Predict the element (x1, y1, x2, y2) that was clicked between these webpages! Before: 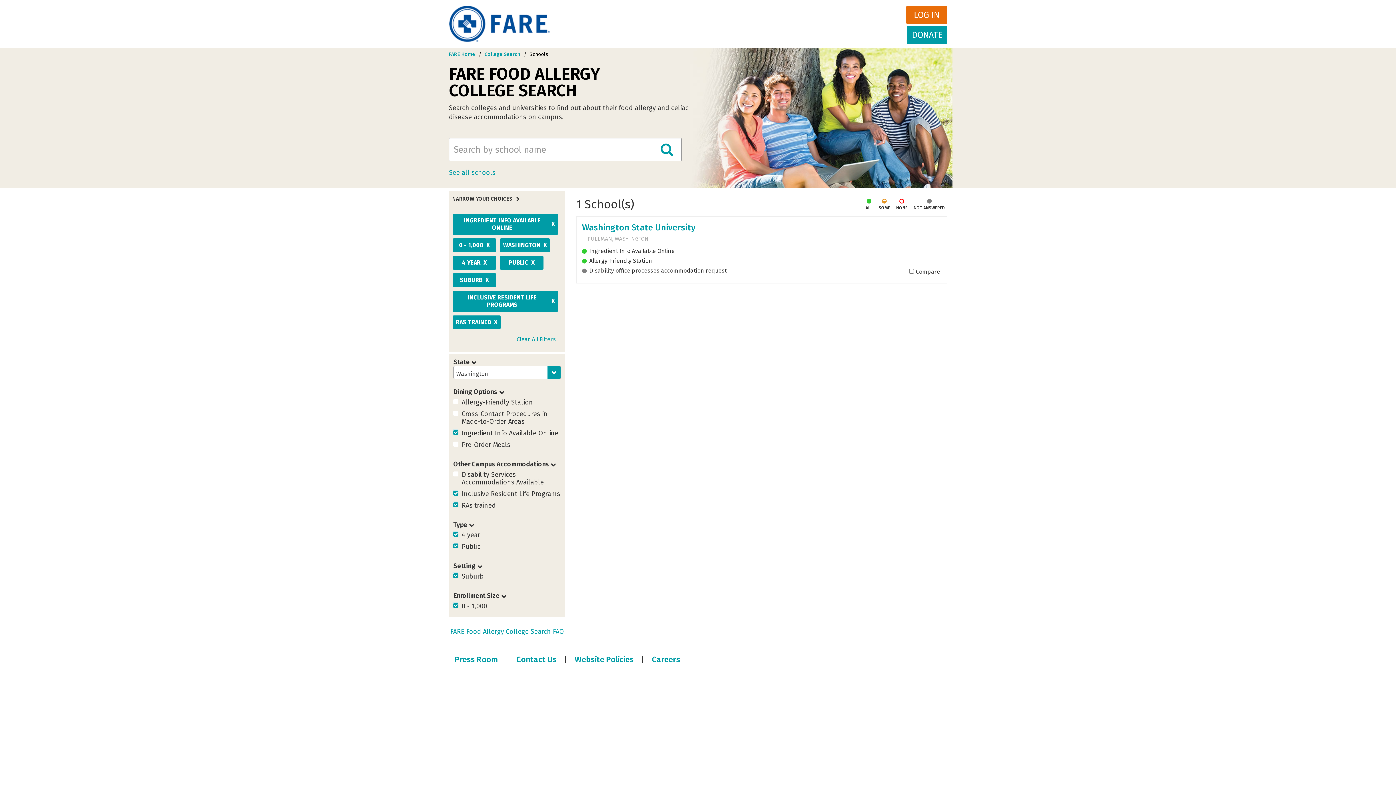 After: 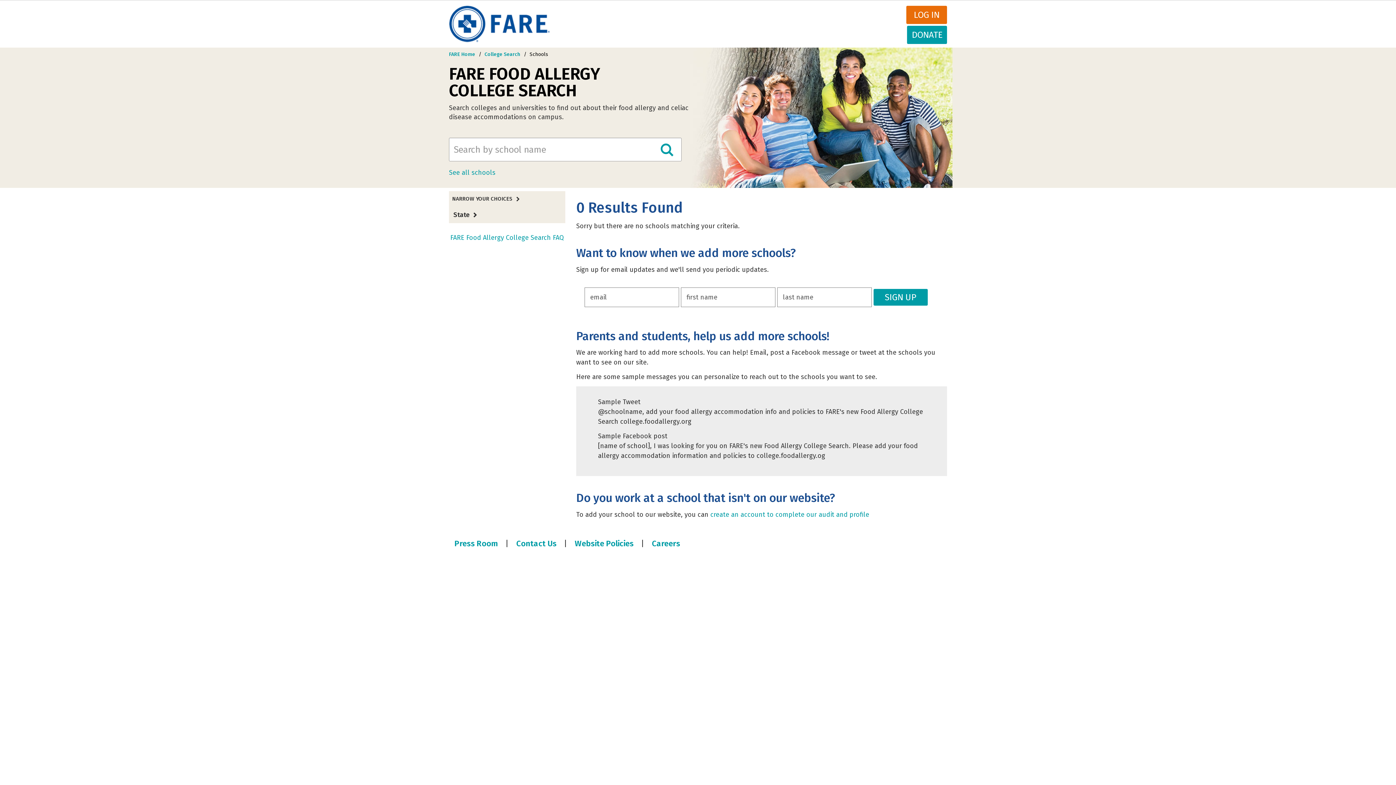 Action: bbox: (500, 238, 550, 252) label: WASHINGTON
X